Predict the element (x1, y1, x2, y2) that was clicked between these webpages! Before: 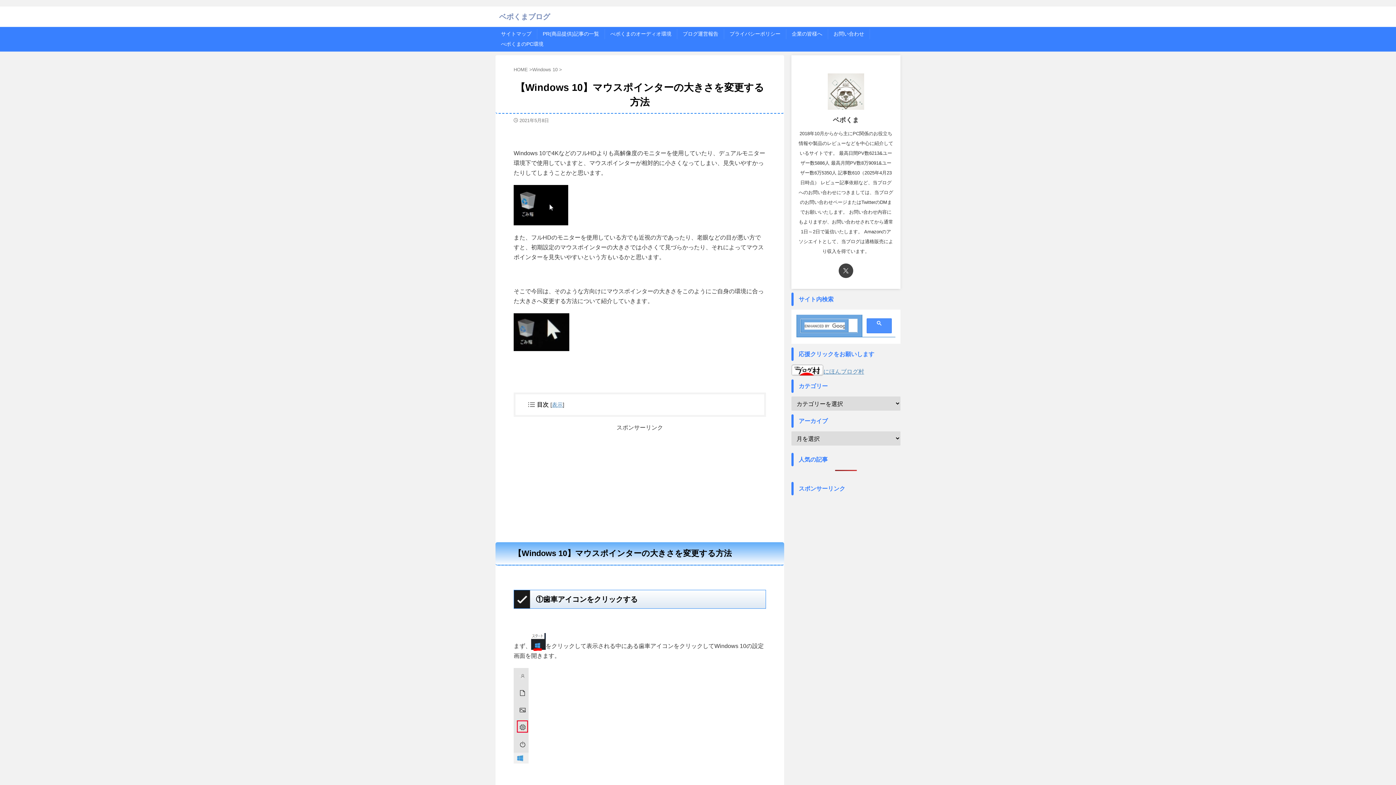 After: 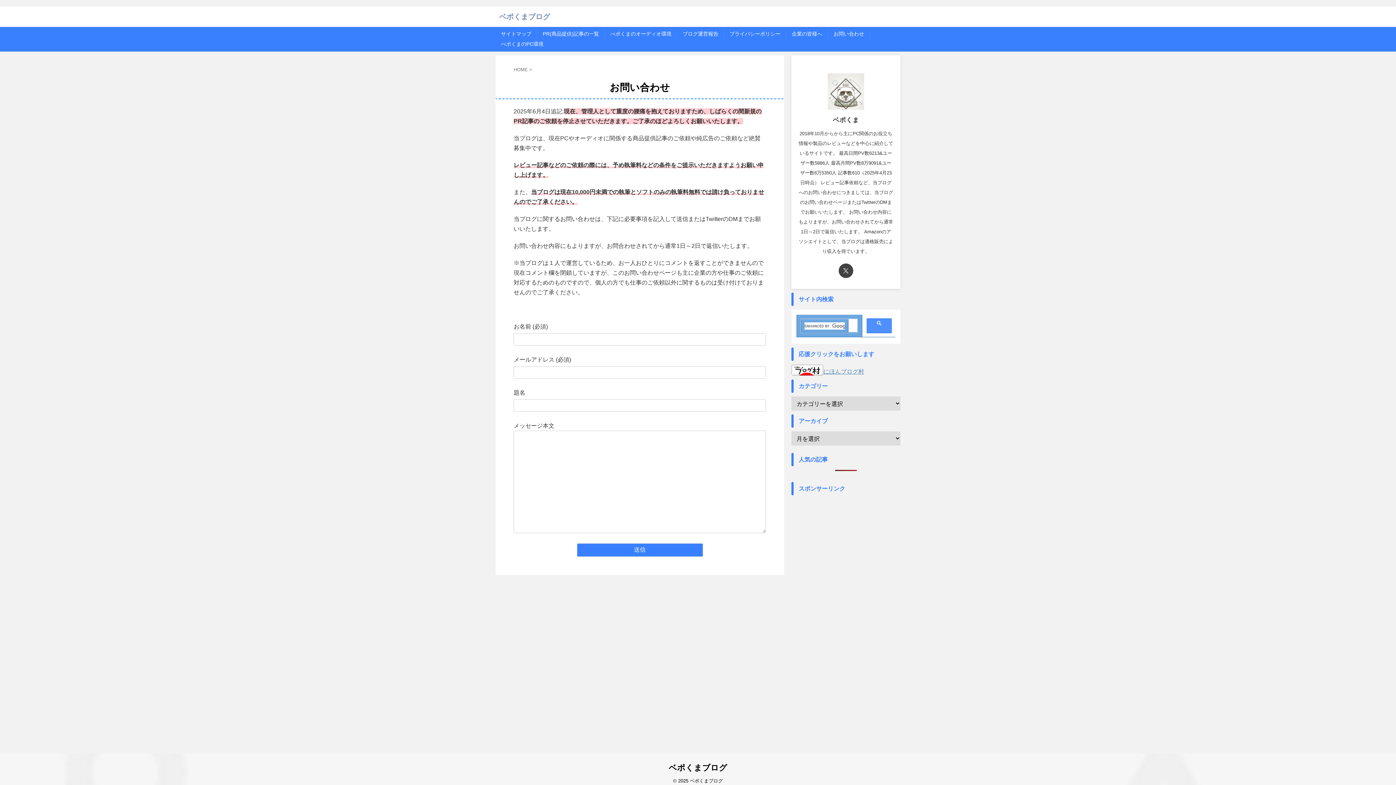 Action: bbox: (833, 30, 864, 36) label: お問い合わせ